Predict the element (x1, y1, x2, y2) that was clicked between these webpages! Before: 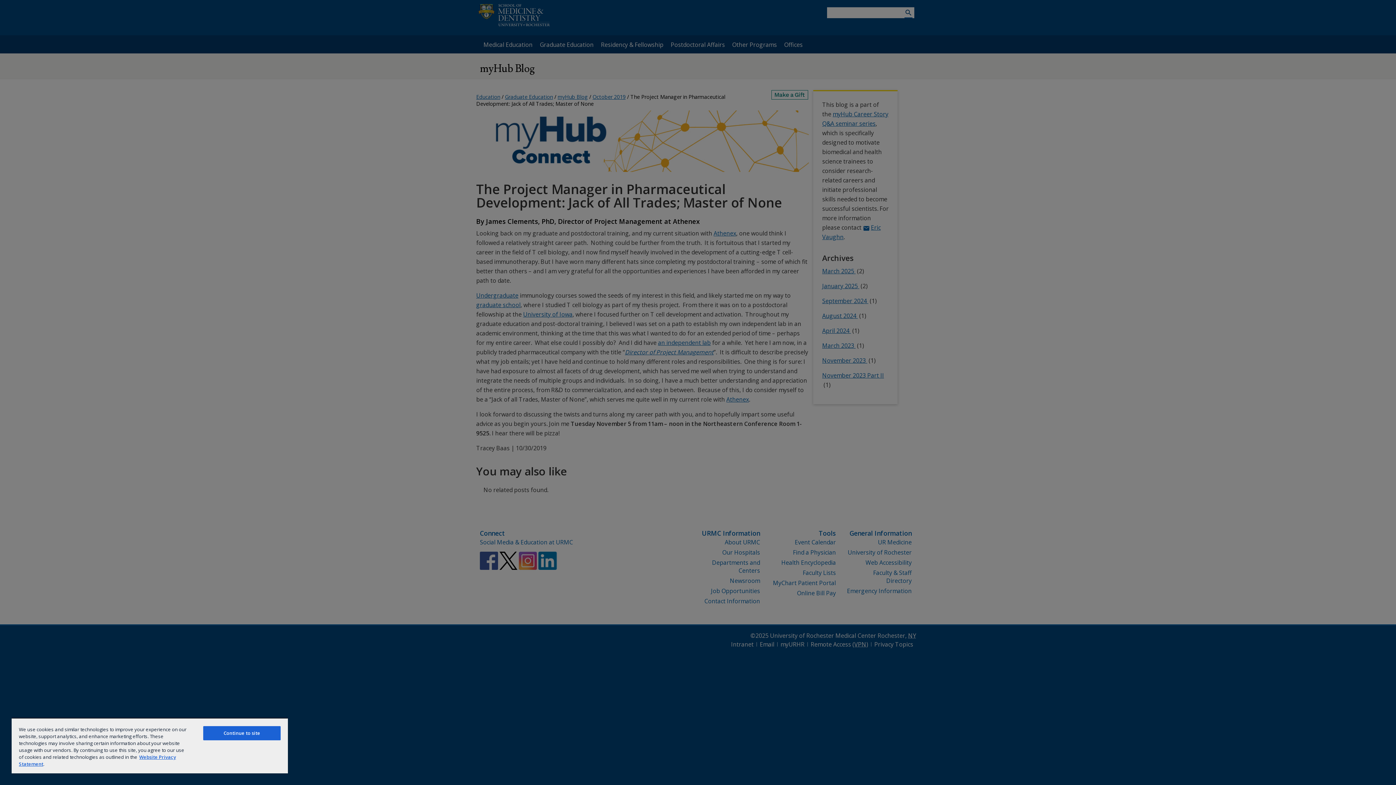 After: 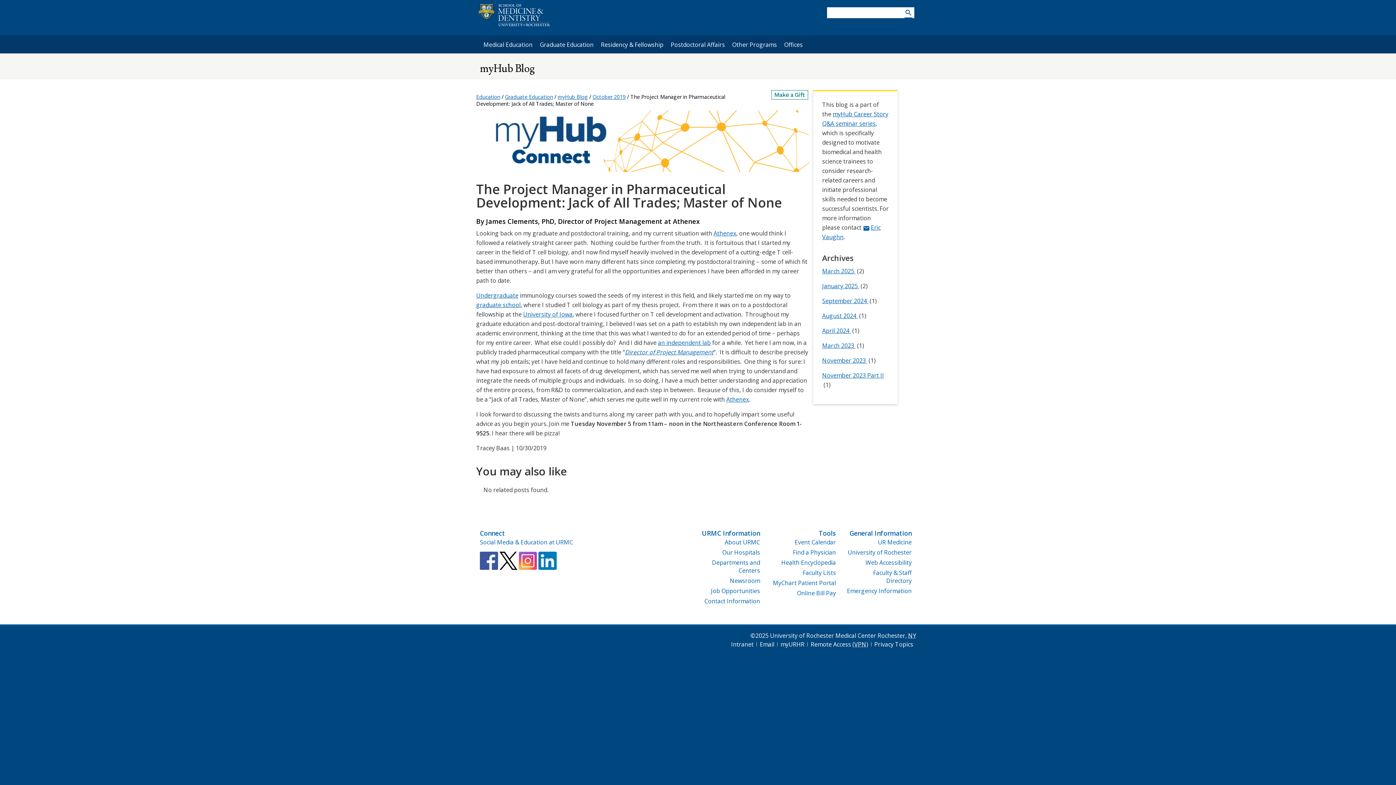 Action: label: Continue to site bbox: (203, 726, 280, 740)